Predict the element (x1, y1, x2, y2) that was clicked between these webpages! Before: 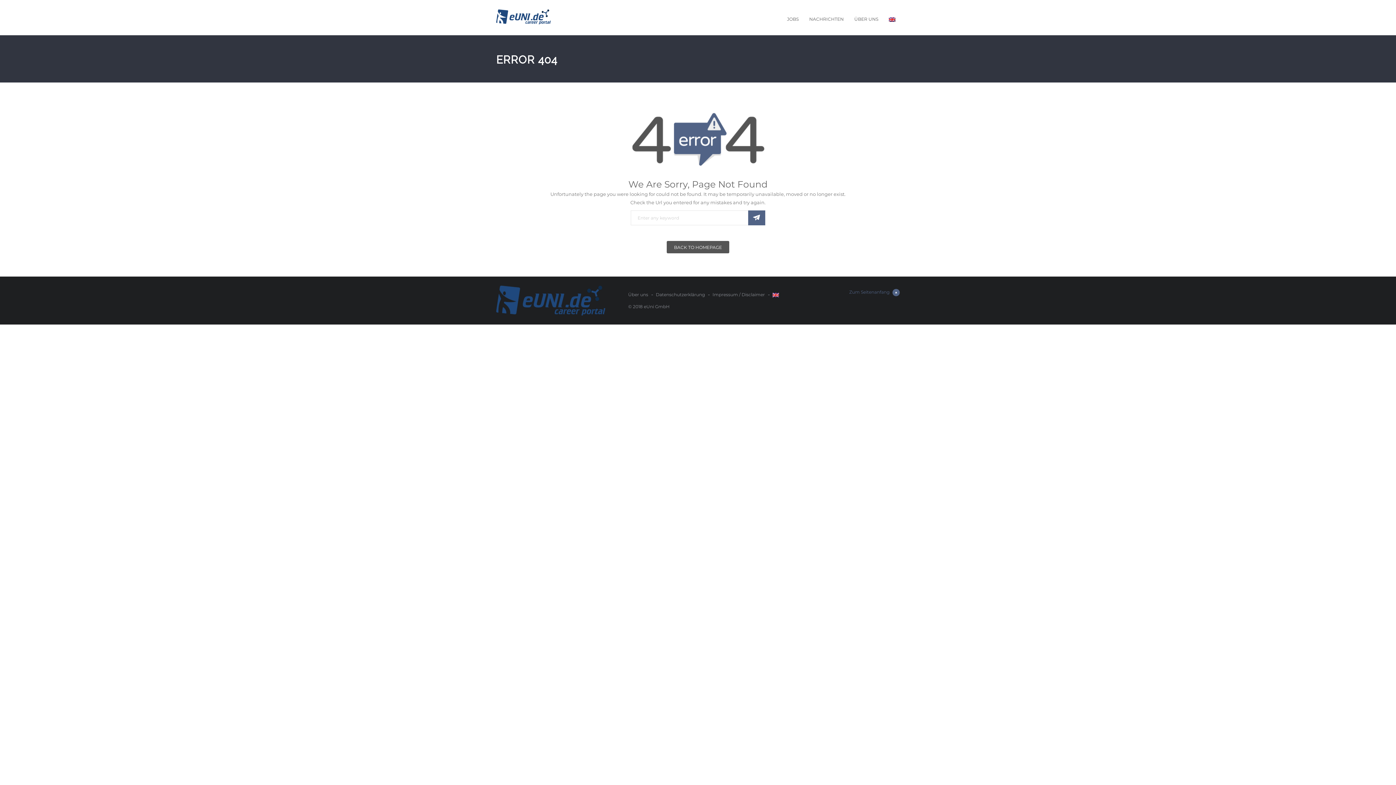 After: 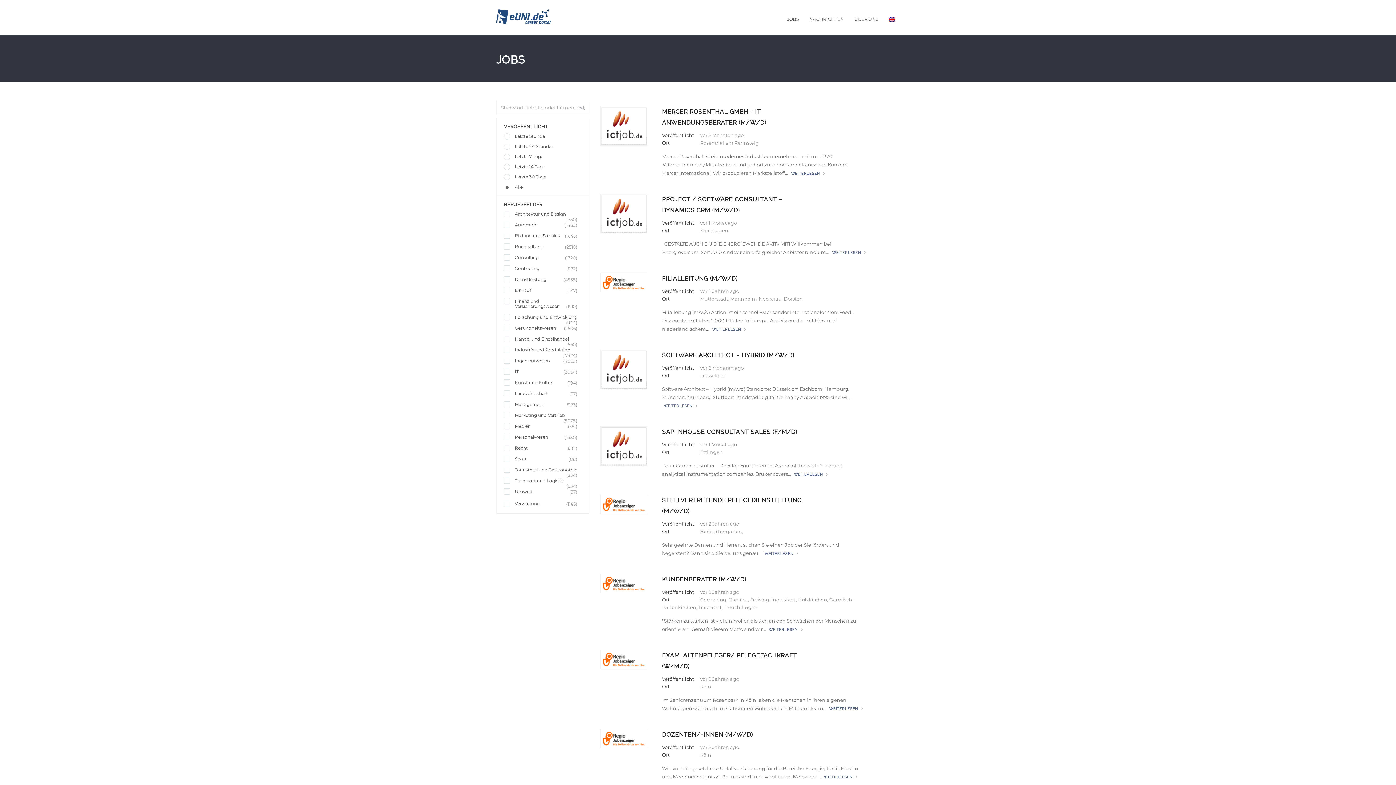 Action: bbox: (787, 15, 804, 22) label: JOBS